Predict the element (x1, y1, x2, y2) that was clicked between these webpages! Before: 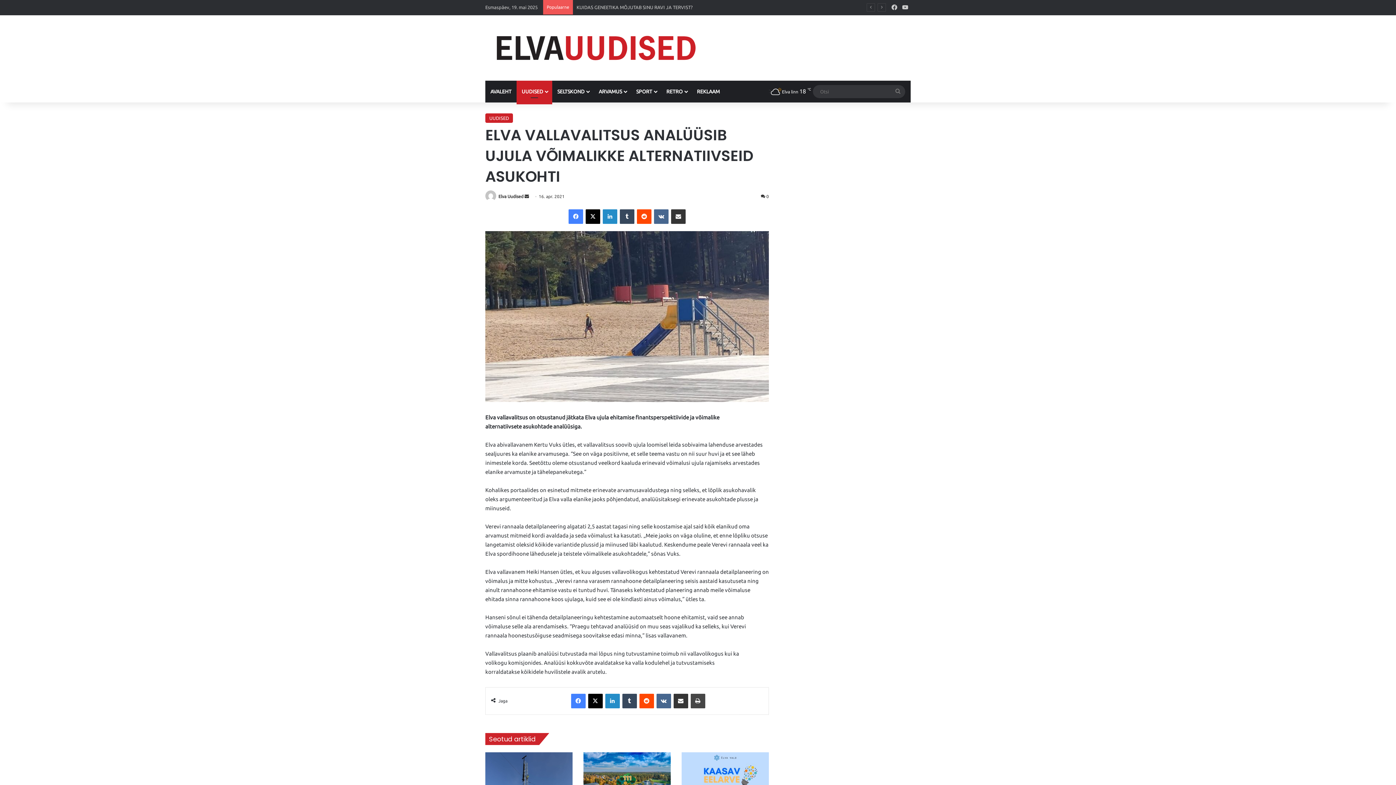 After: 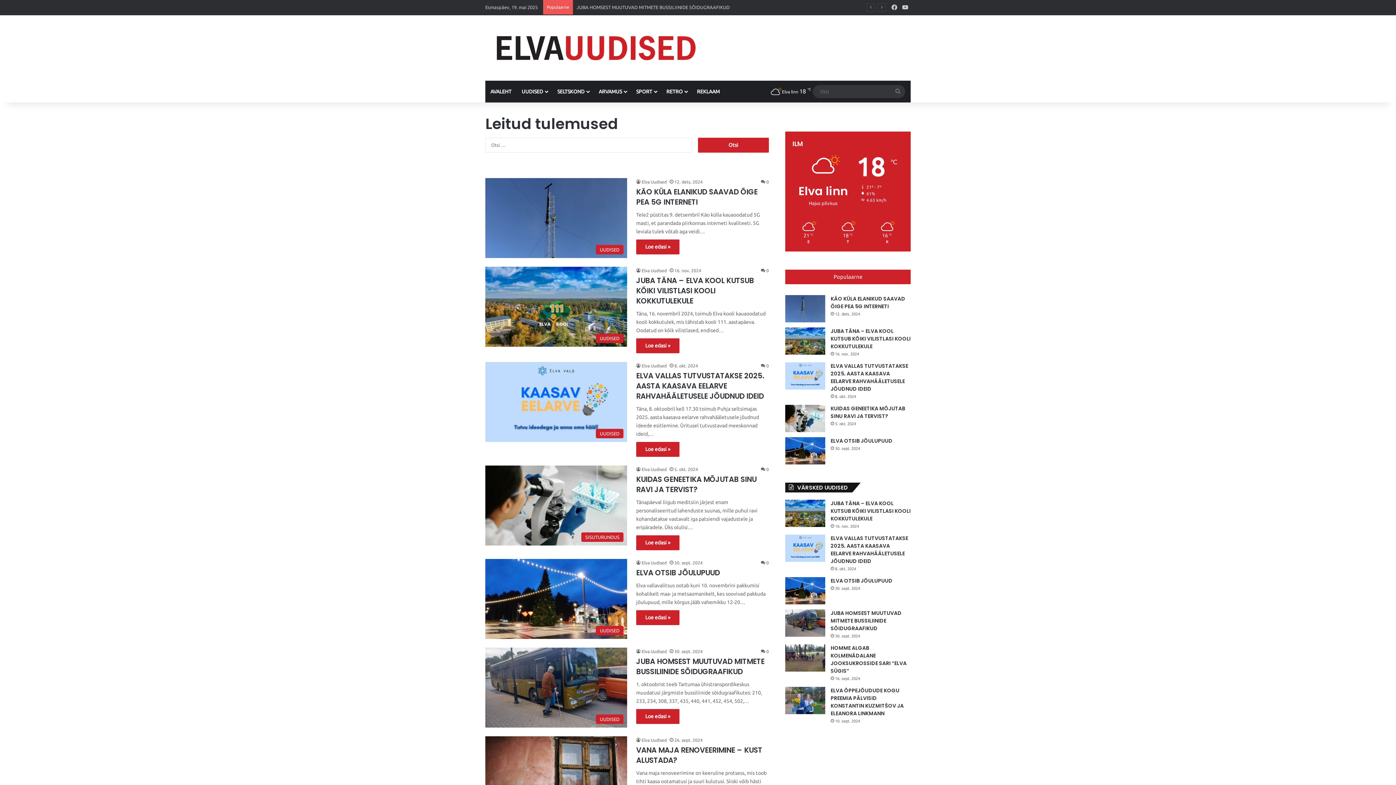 Action: bbox: (890, 85, 905, 98) label: Otsi